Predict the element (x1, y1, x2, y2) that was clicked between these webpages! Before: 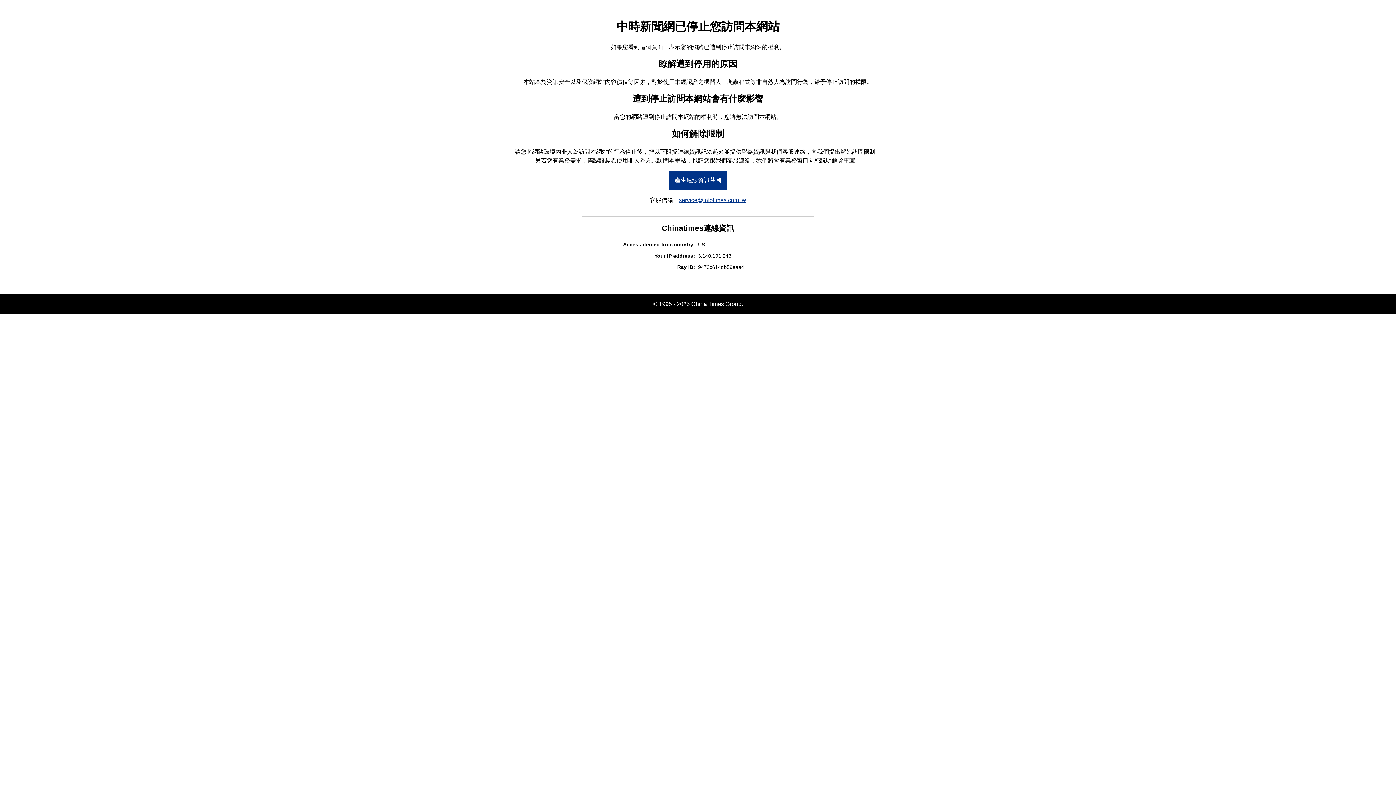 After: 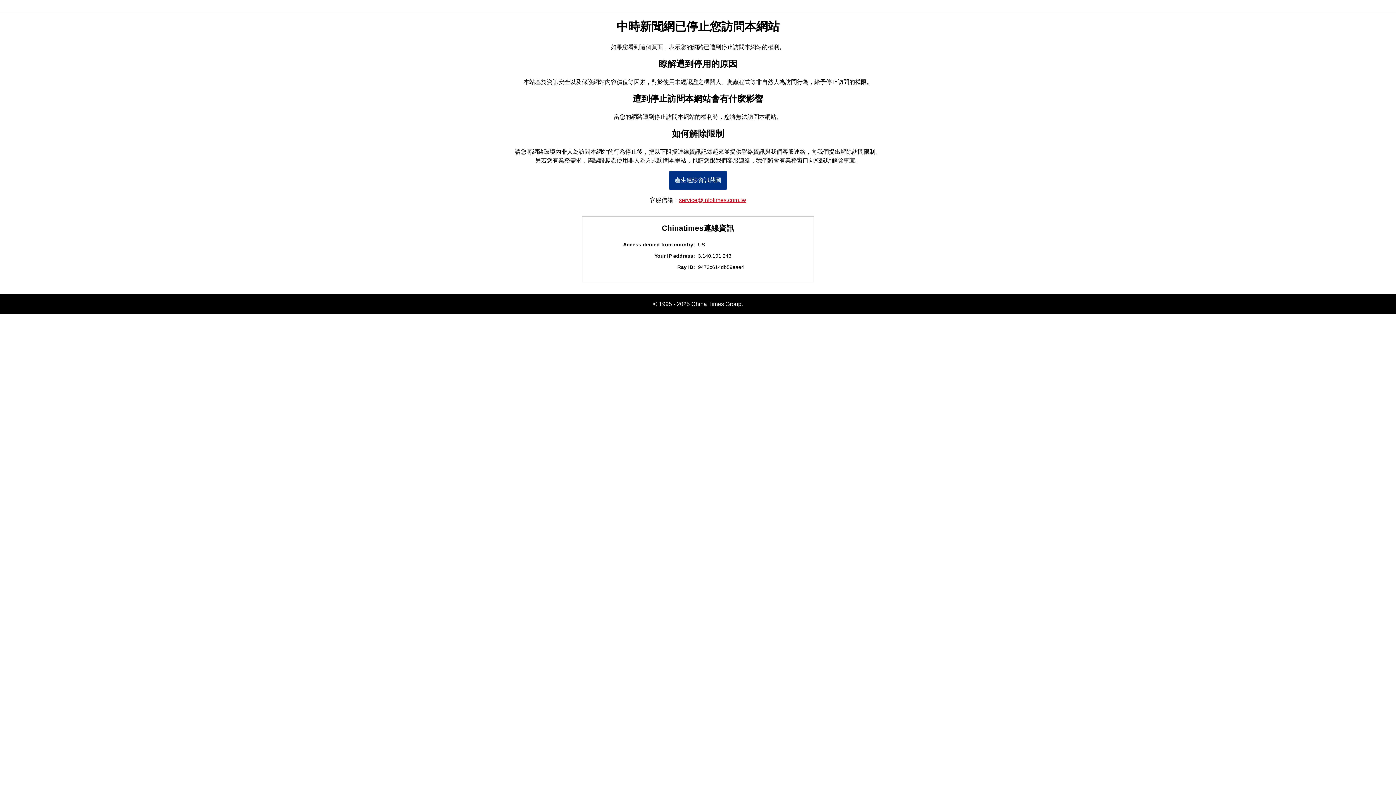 Action: bbox: (679, 197, 746, 203) label: service@infotimes.com.tw